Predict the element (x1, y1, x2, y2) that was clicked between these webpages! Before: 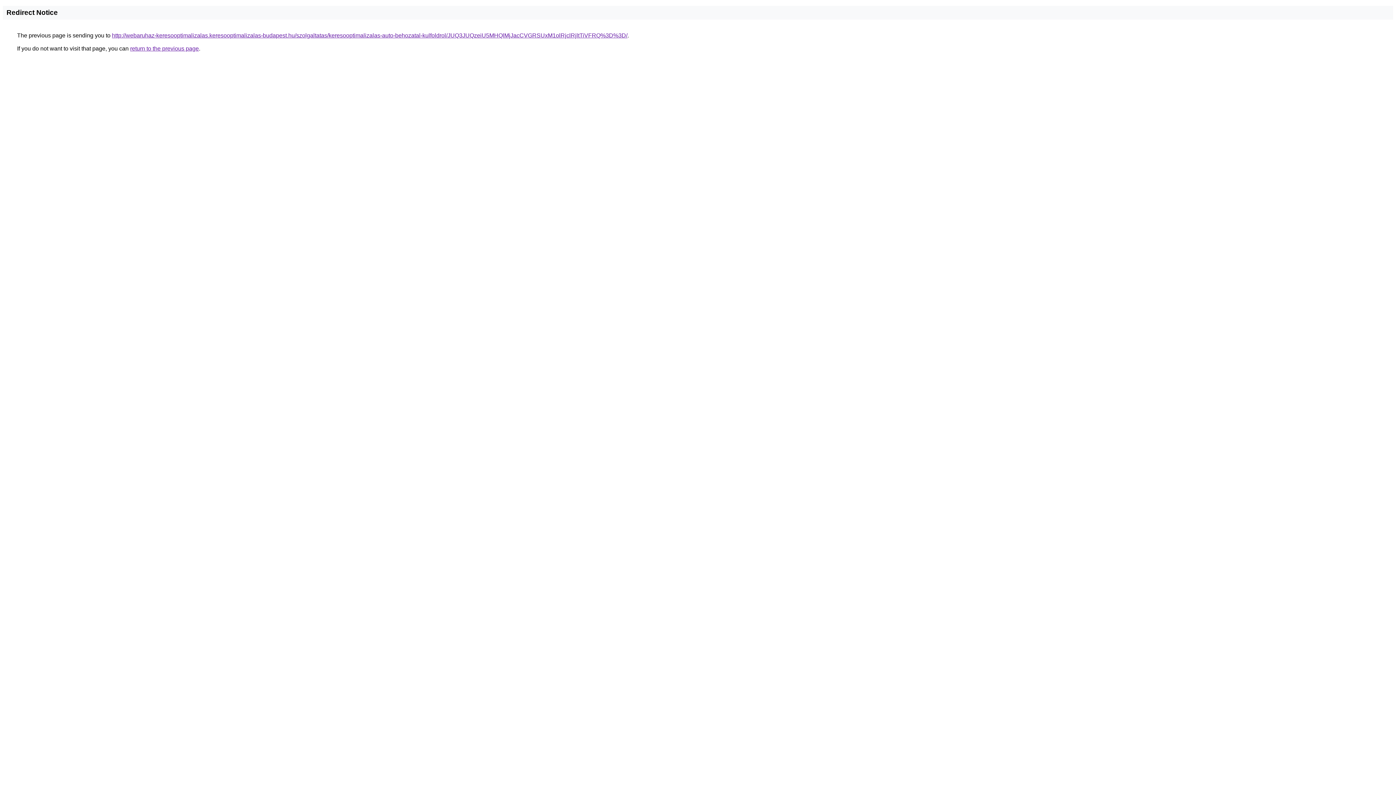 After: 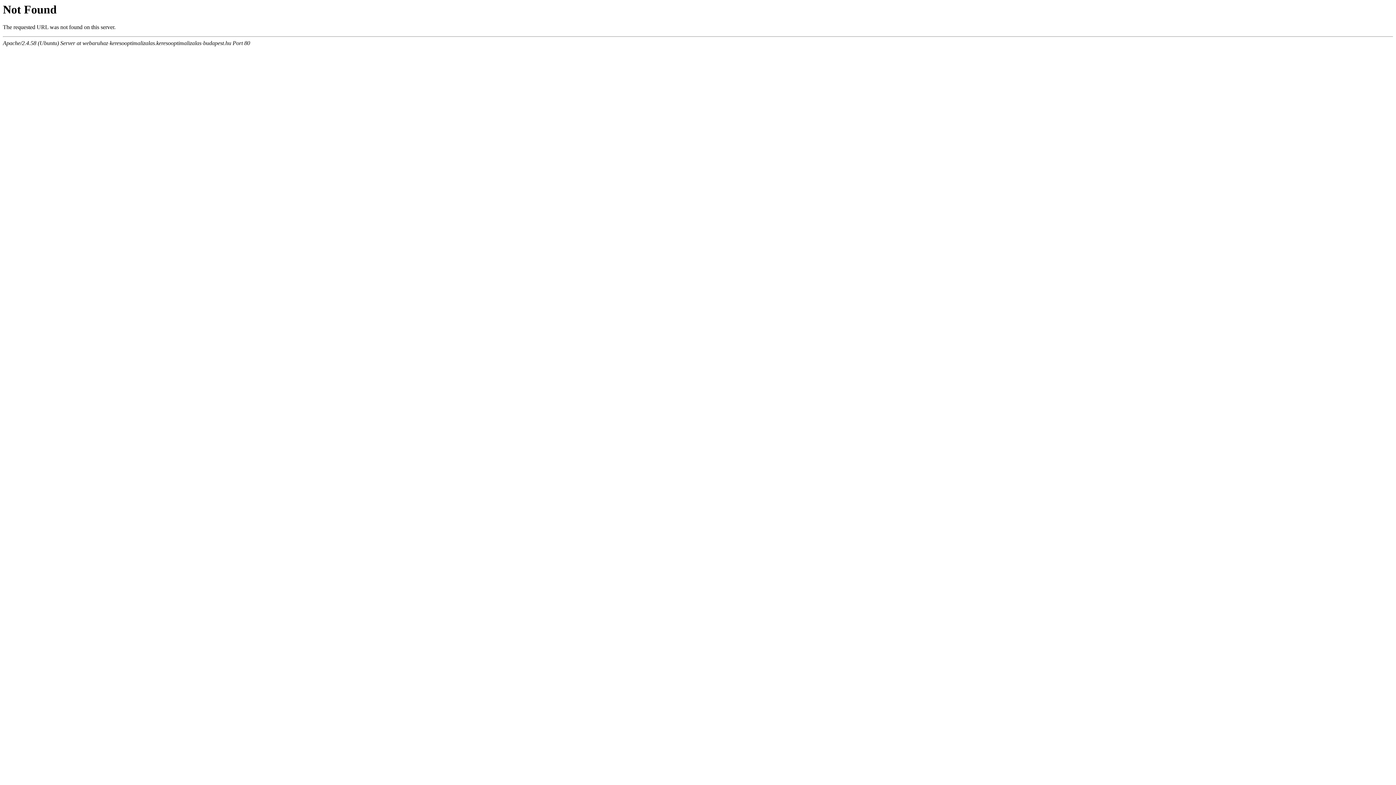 Action: label: http://webaruhaz-keresooptimalizalas.keresooptimalizalas-budapest.hu/szolgaltatas/keresooptimalizalas-auto-behozatal-kulfoldrol/JUQ3JUQzeiU5MHQlMjJacCVGRSUxM1olRjclRjltTiVFRQ%3D%3D/ bbox: (112, 32, 627, 38)